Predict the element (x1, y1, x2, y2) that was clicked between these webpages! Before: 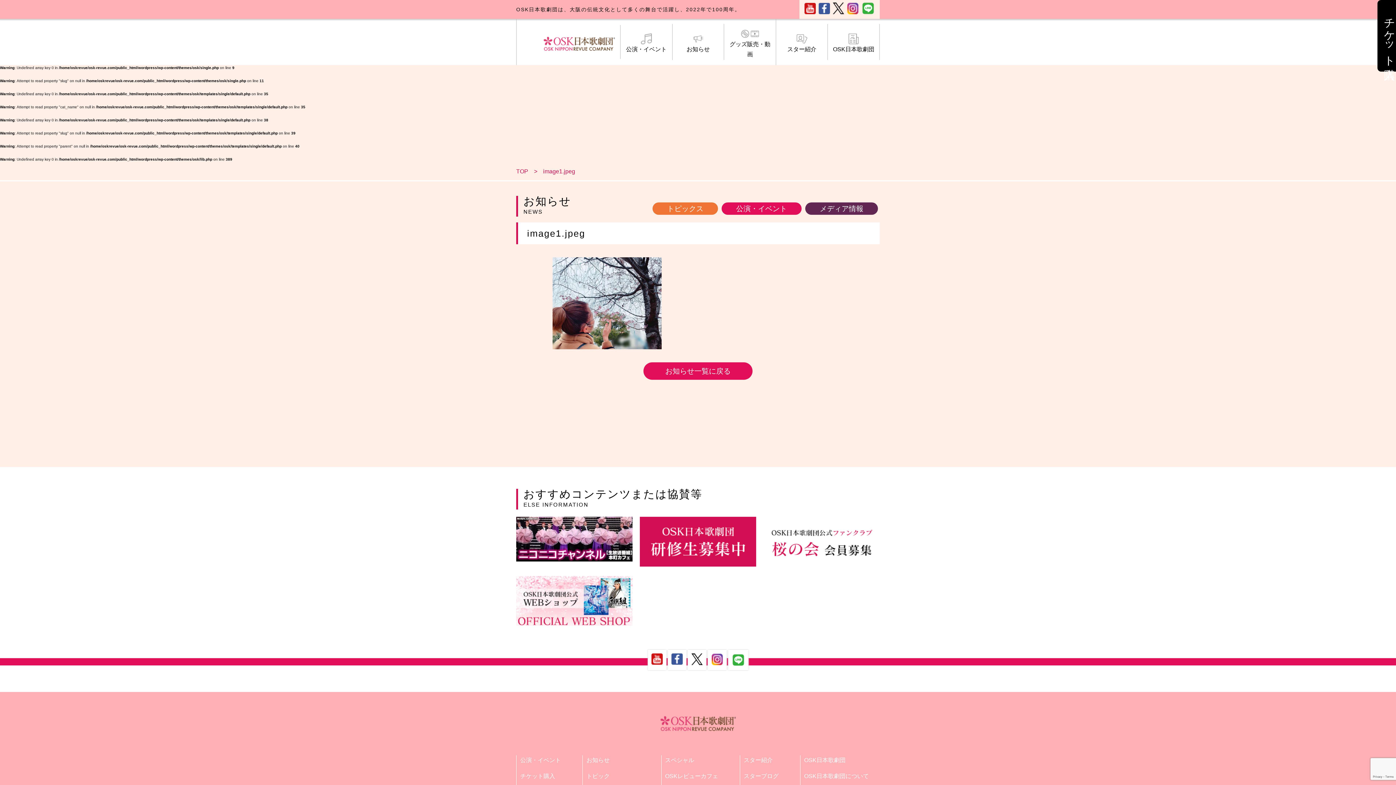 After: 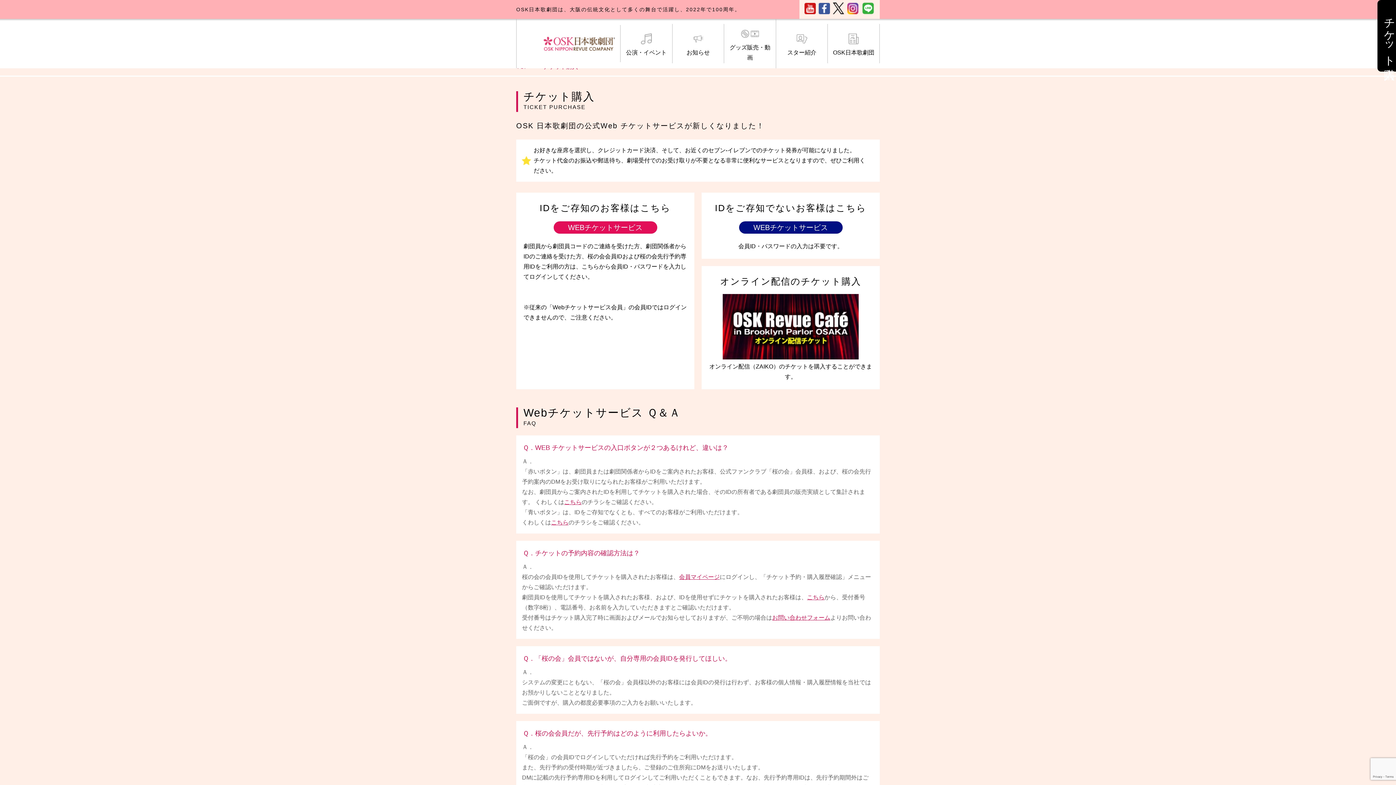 Action: bbox: (1377, 0, 1401, 71) label: チケット購入